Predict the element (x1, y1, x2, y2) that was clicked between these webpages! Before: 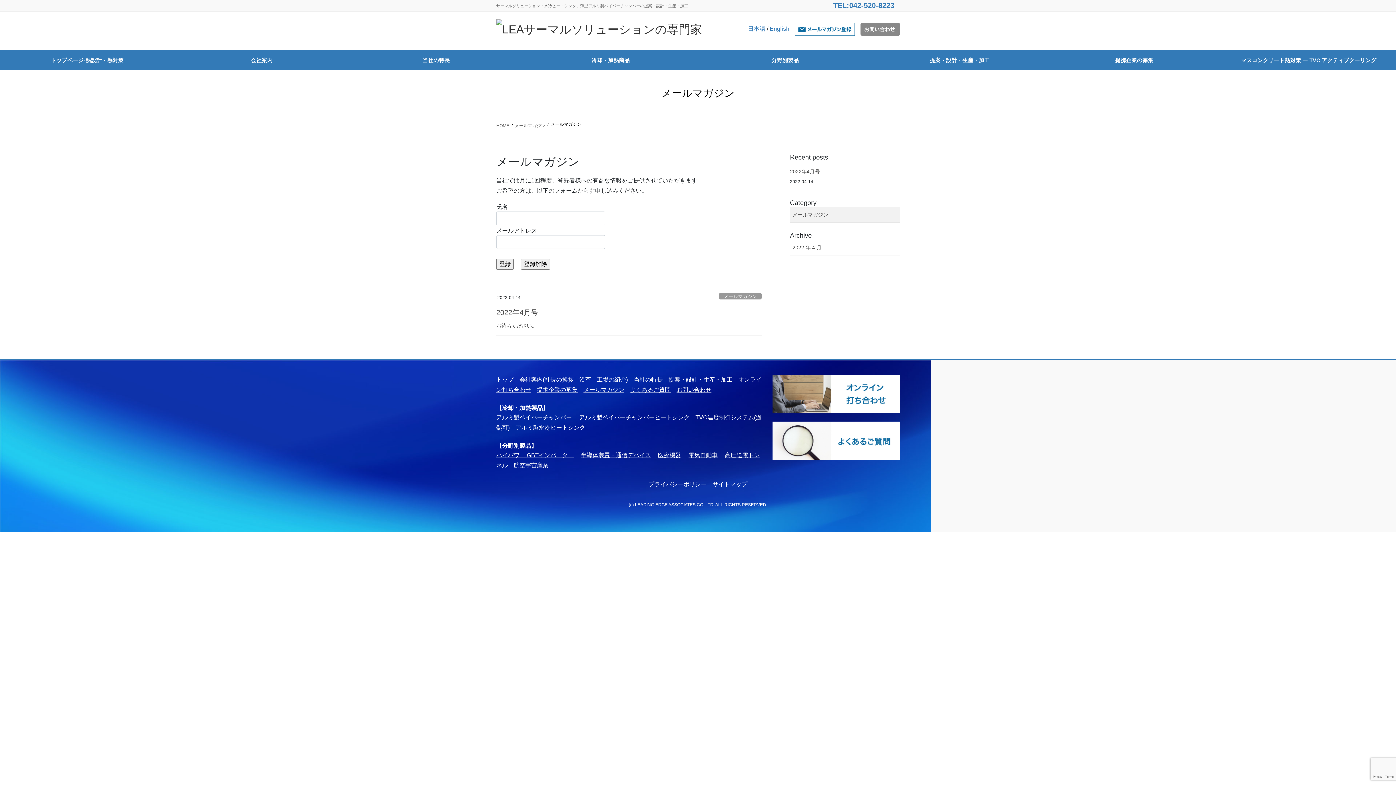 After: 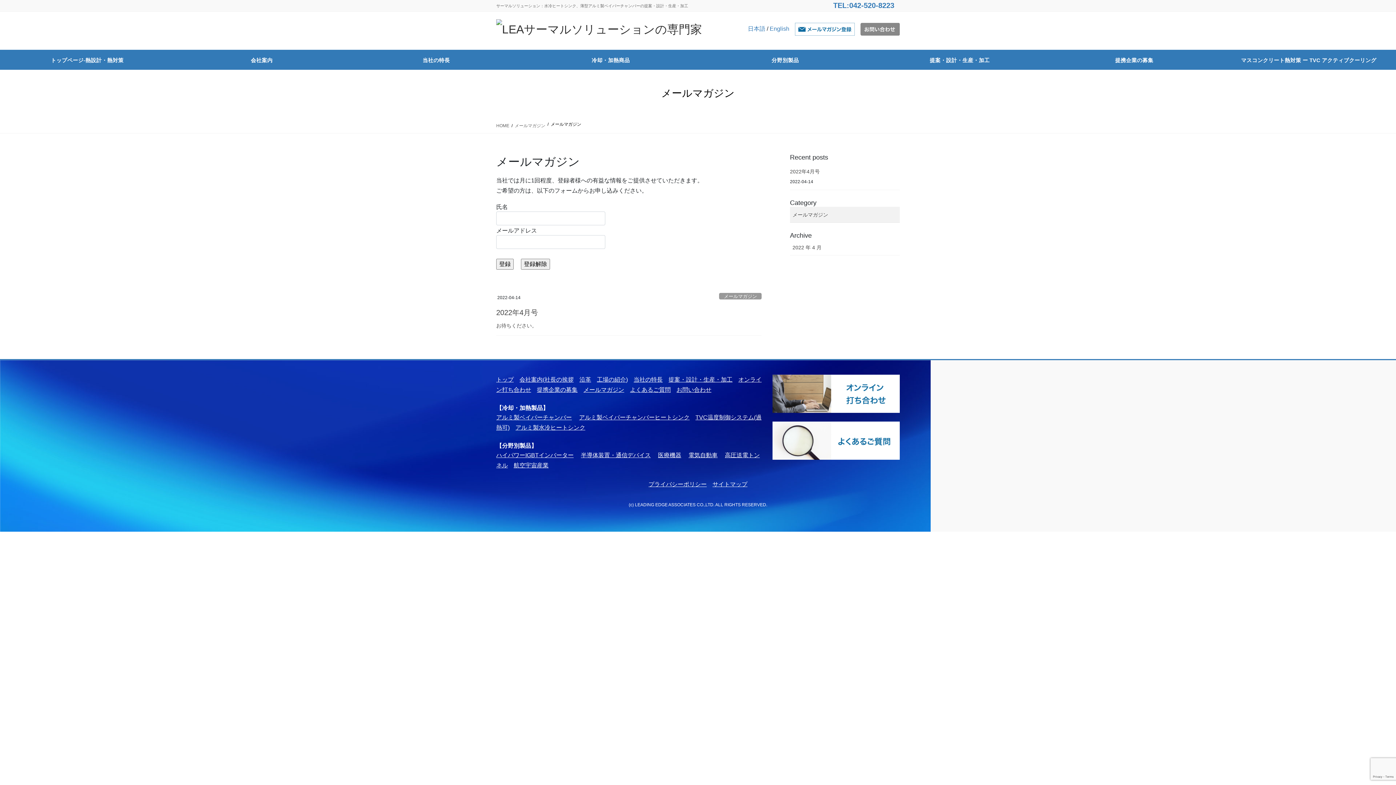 Action: bbox: (693, 512, 728, 517) label: 沃德普瑞斯工作室